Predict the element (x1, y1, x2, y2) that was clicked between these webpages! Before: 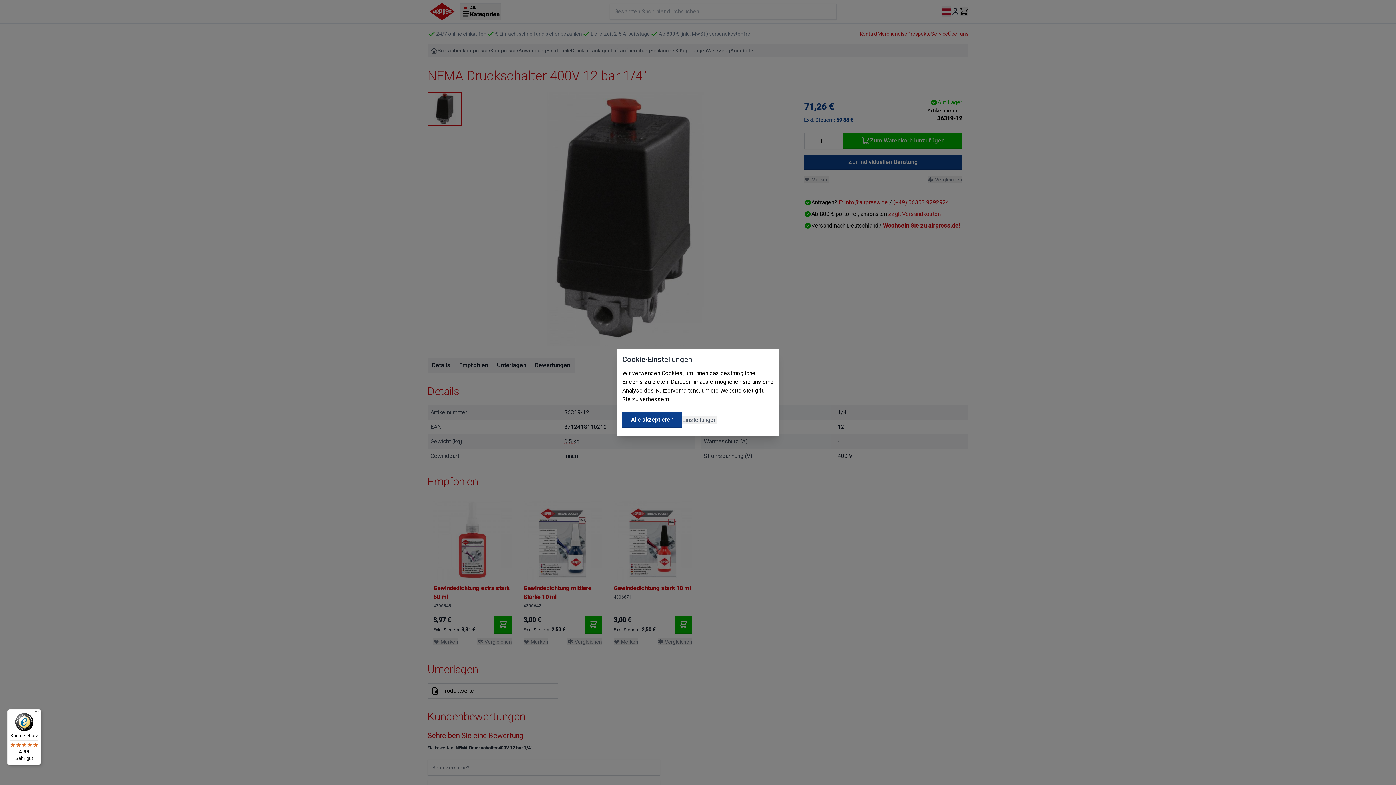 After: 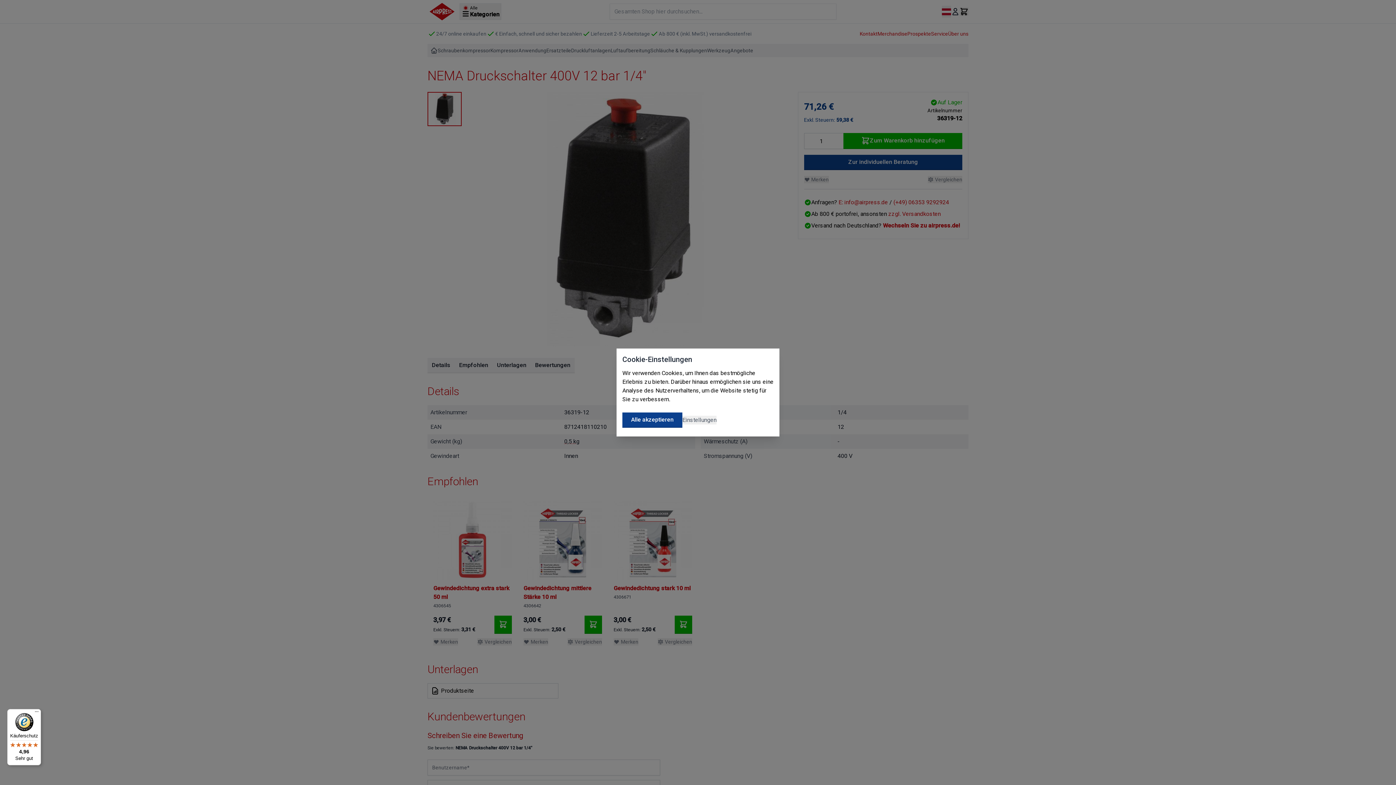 Action: label: Käuferschutz

4,96

Sehr gut bbox: (7, 709, 41, 765)